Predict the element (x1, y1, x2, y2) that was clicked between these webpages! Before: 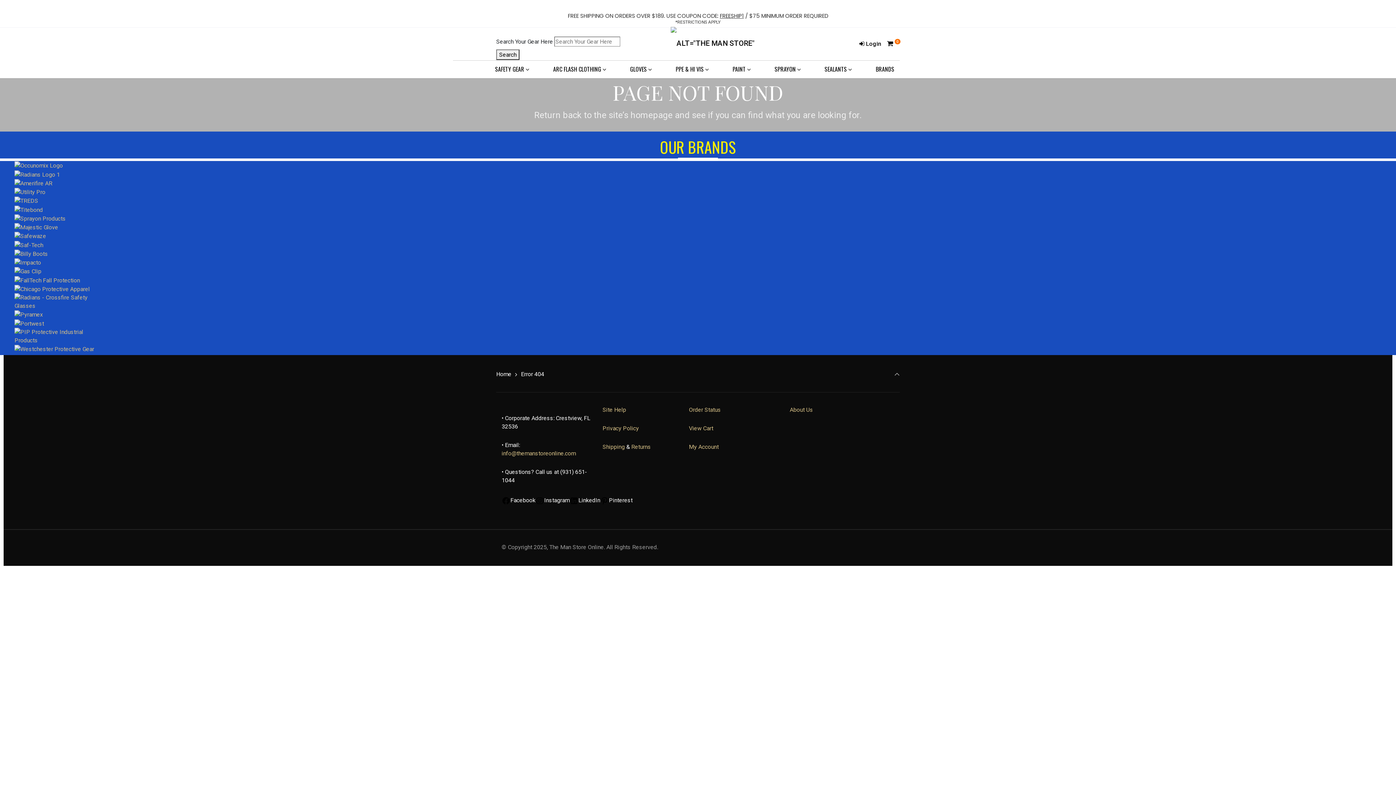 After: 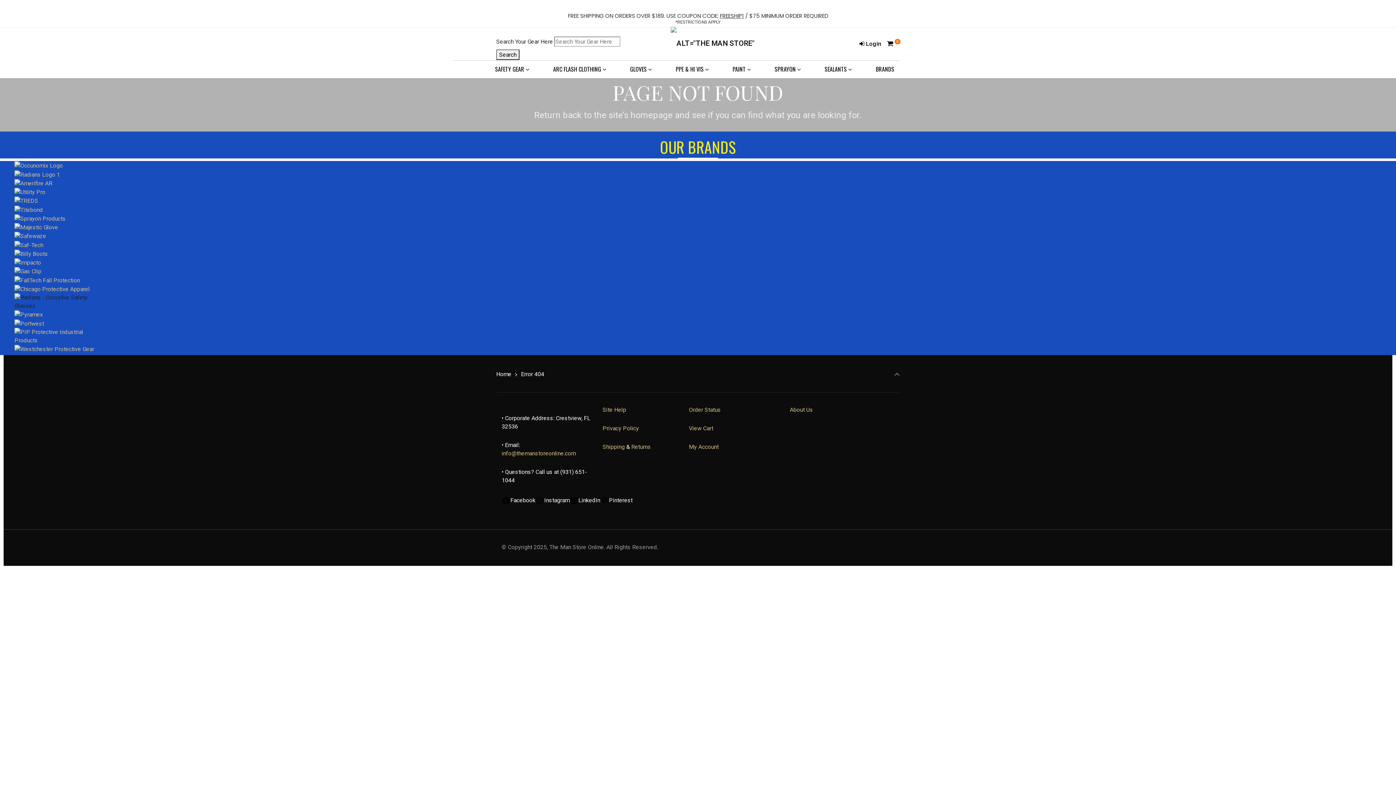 Action: bbox: (14, 297, 102, 304)